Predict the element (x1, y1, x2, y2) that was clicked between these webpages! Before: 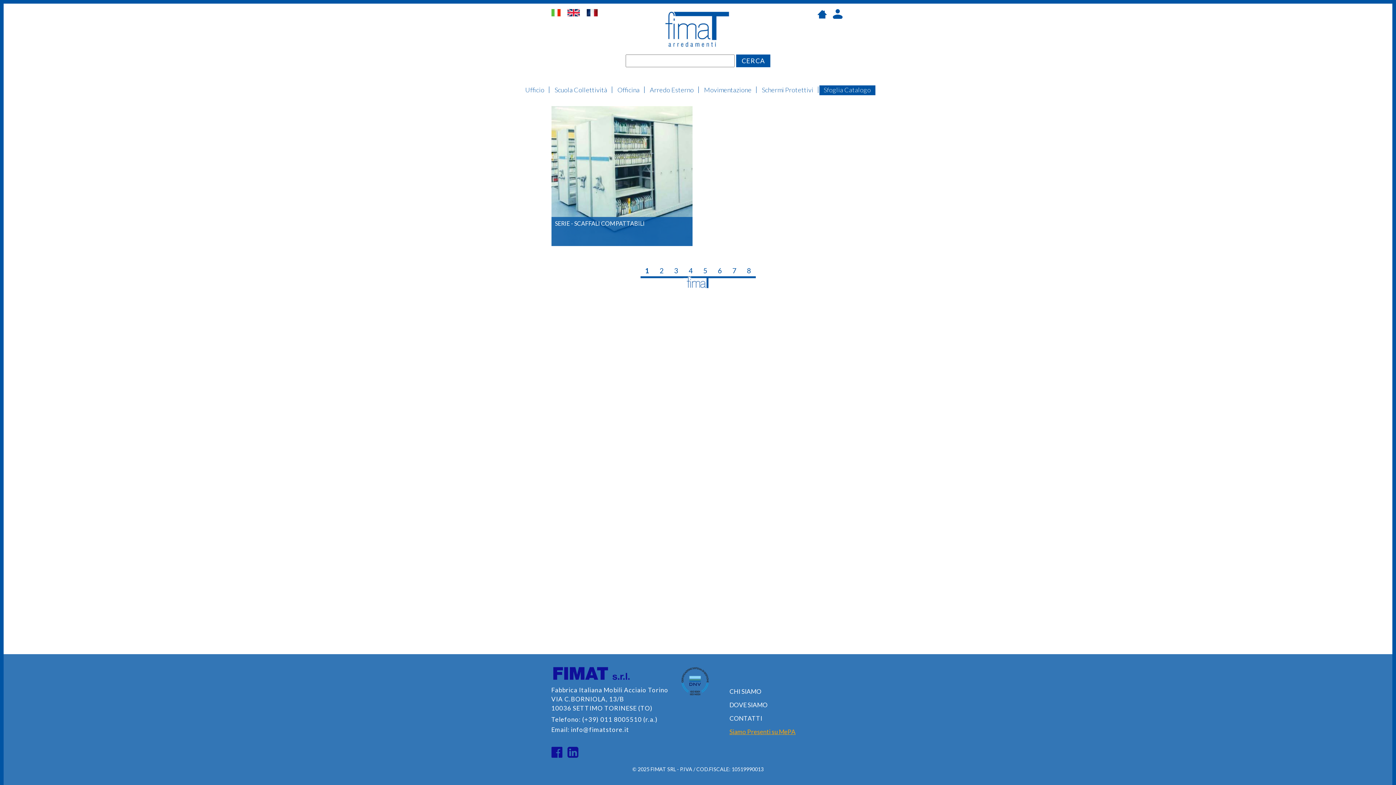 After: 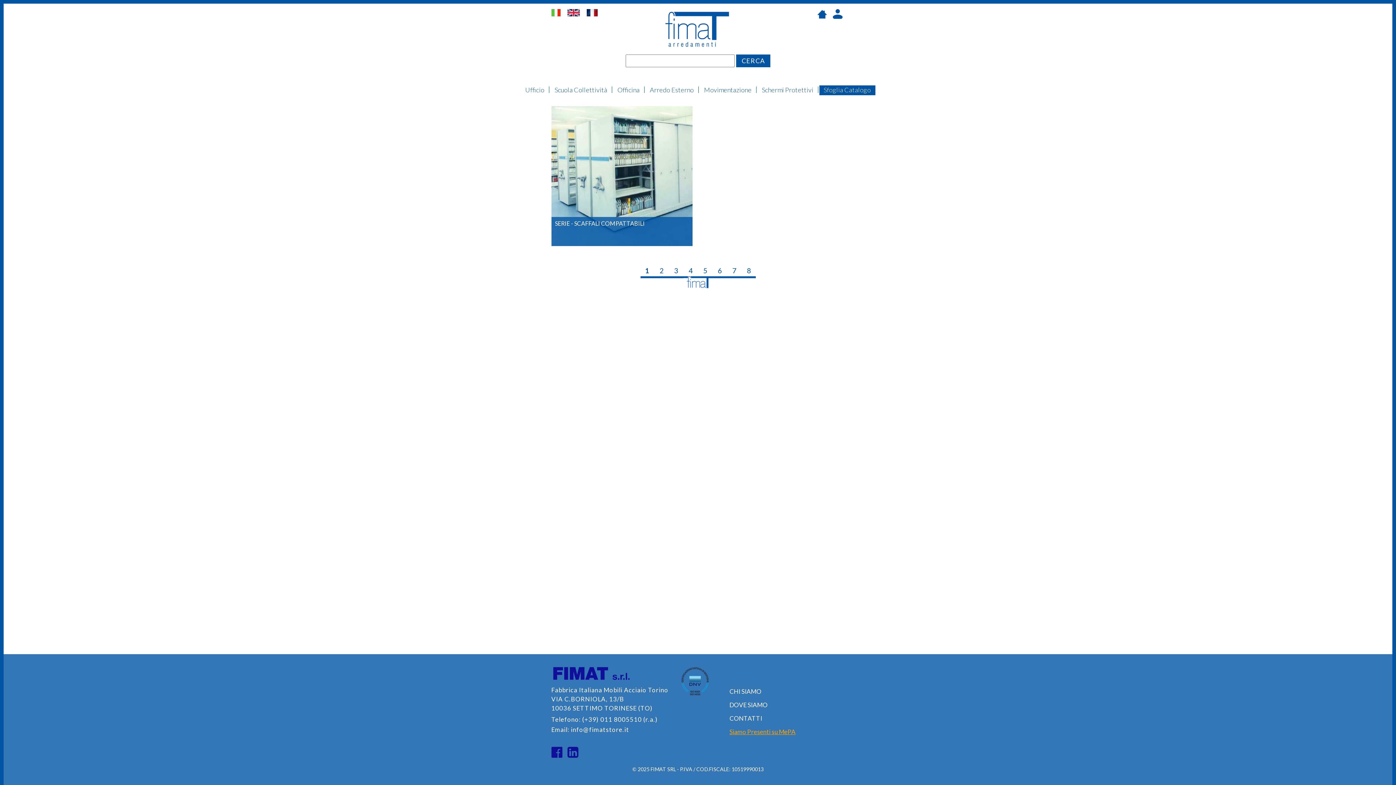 Action: label: 5 bbox: (703, 267, 707, 274)